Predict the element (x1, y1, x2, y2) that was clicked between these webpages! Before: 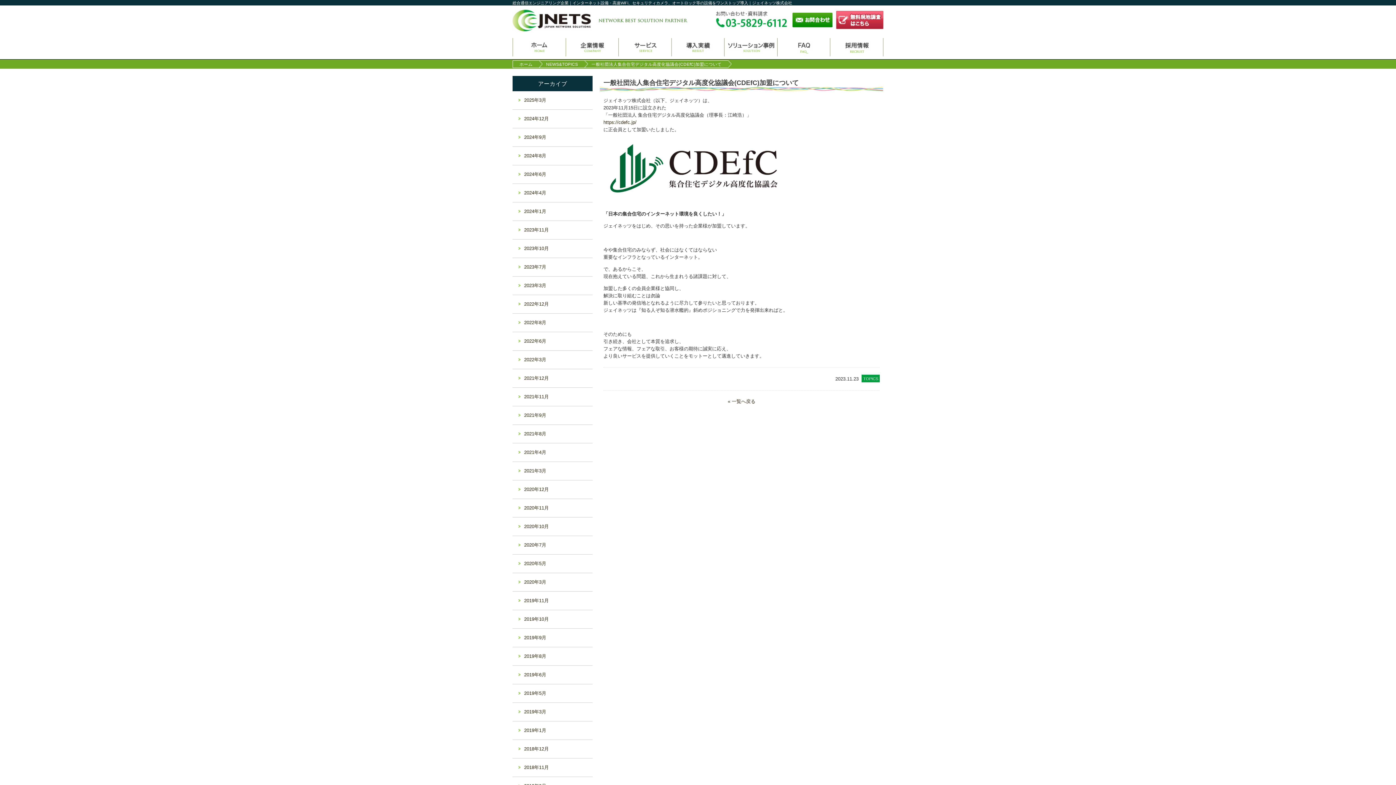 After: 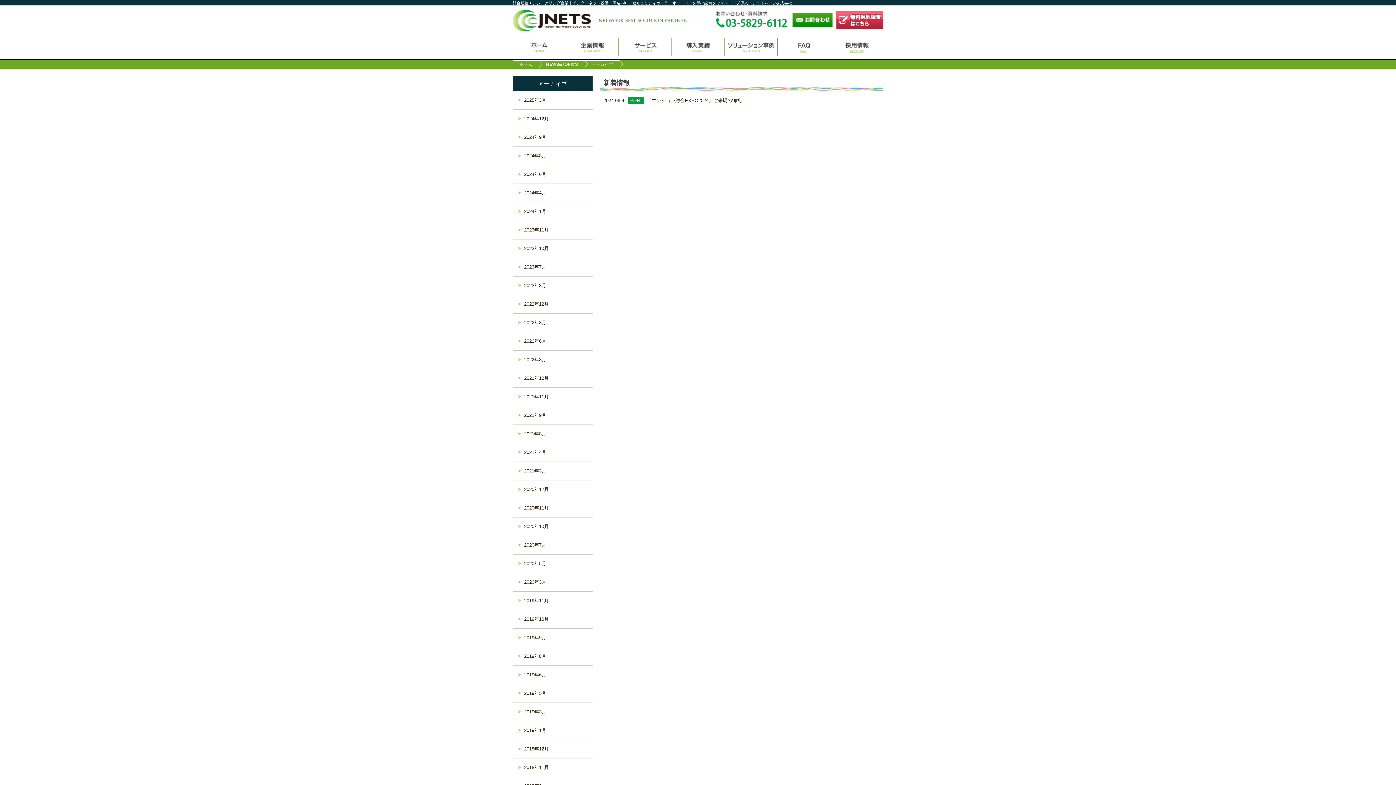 Action: label: 2024年6月 bbox: (512, 171, 551, 177)